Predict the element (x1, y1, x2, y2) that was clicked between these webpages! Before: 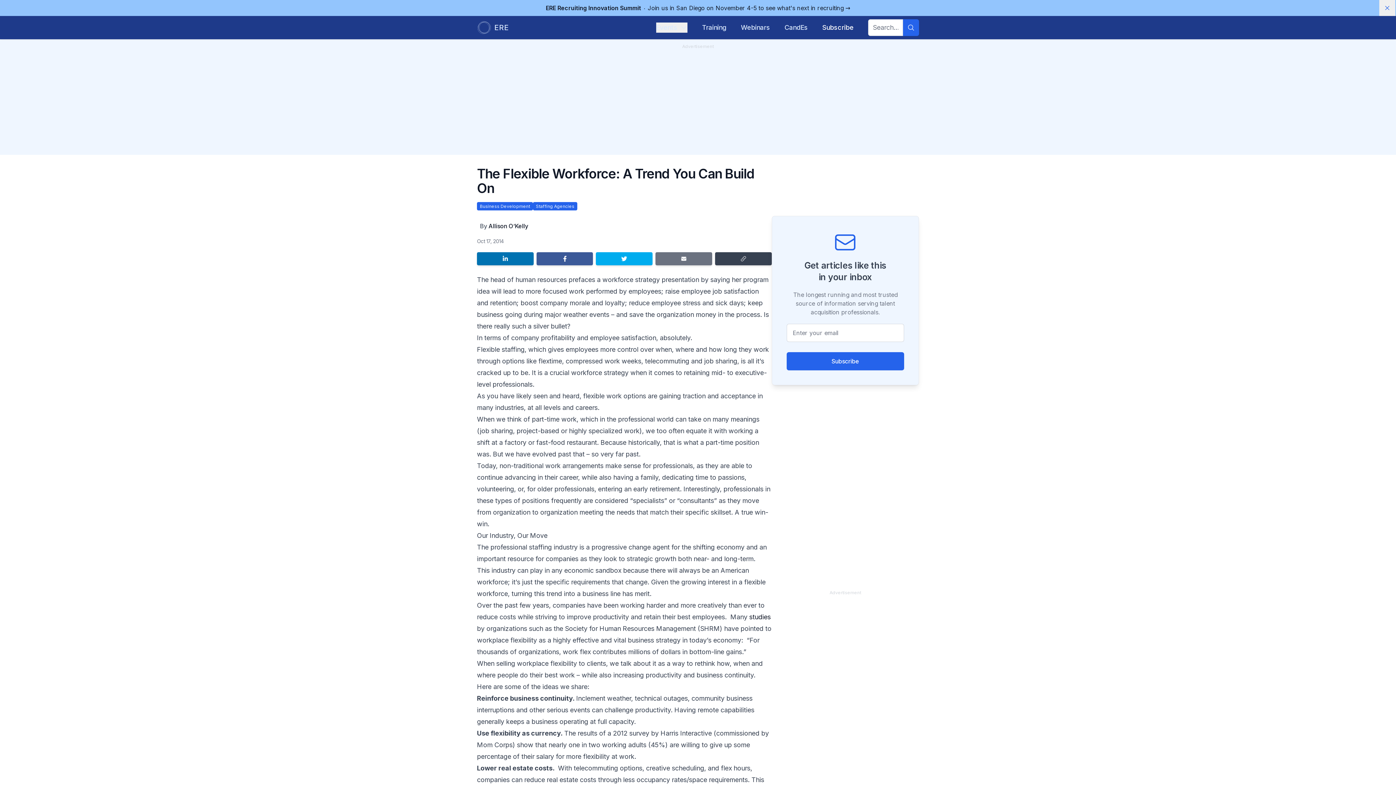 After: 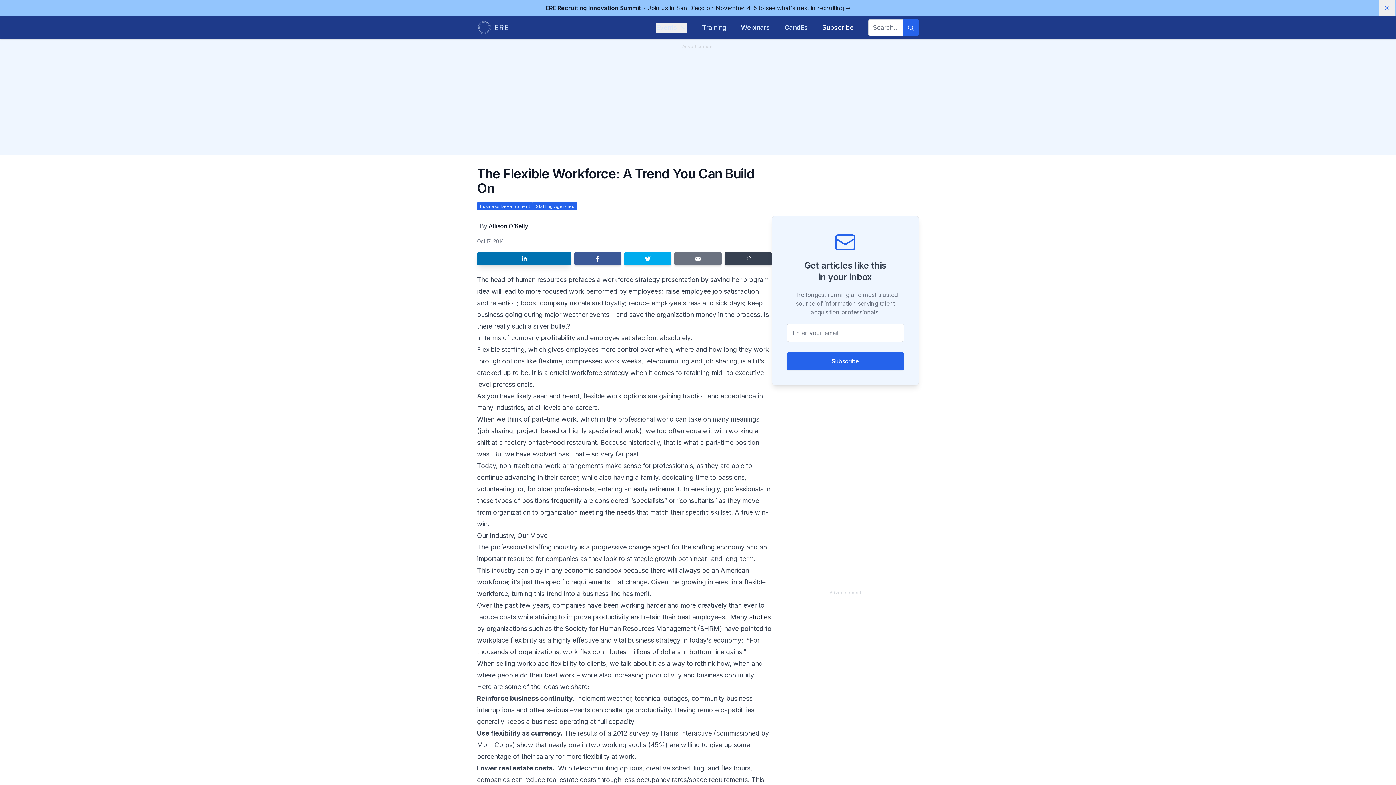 Action: bbox: (477, 252, 533, 265) label: Share on LinkedIn